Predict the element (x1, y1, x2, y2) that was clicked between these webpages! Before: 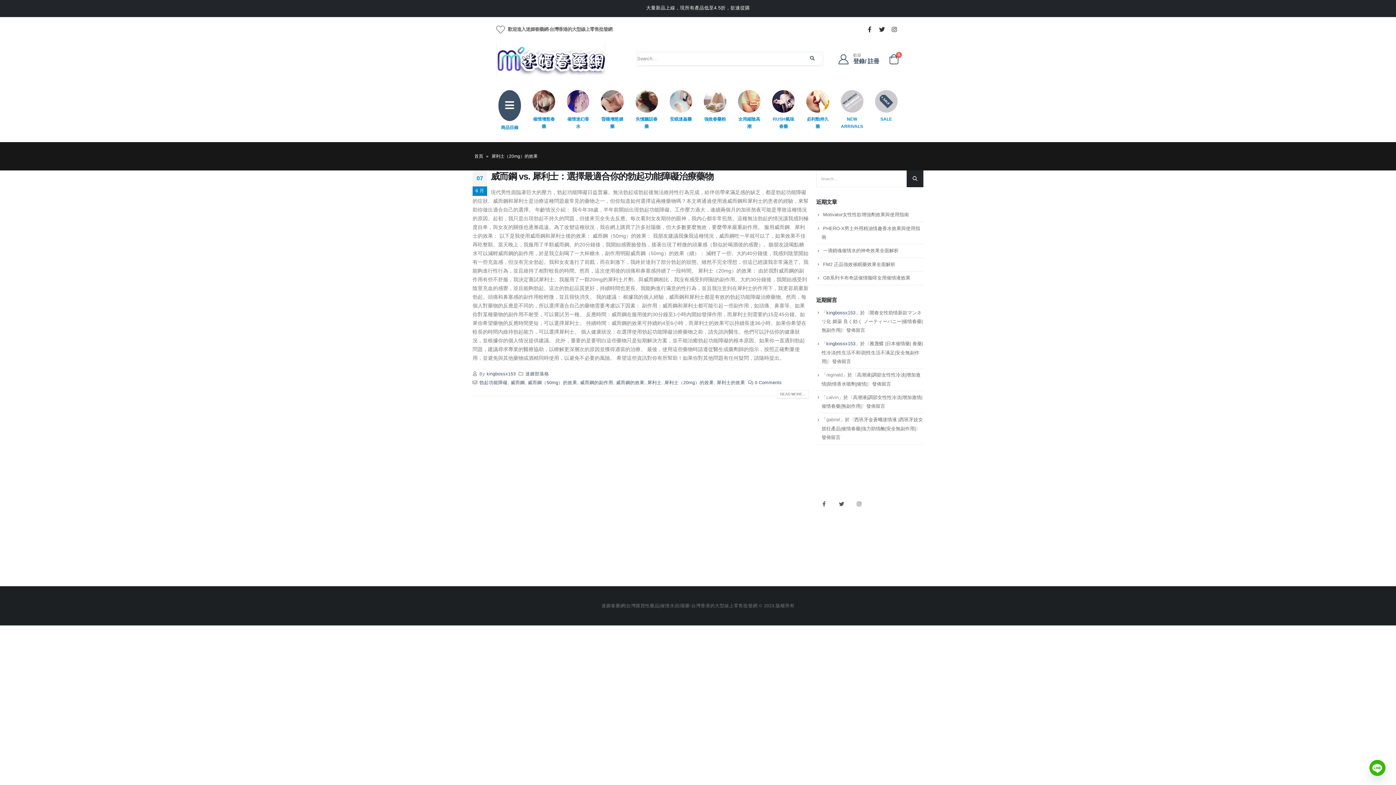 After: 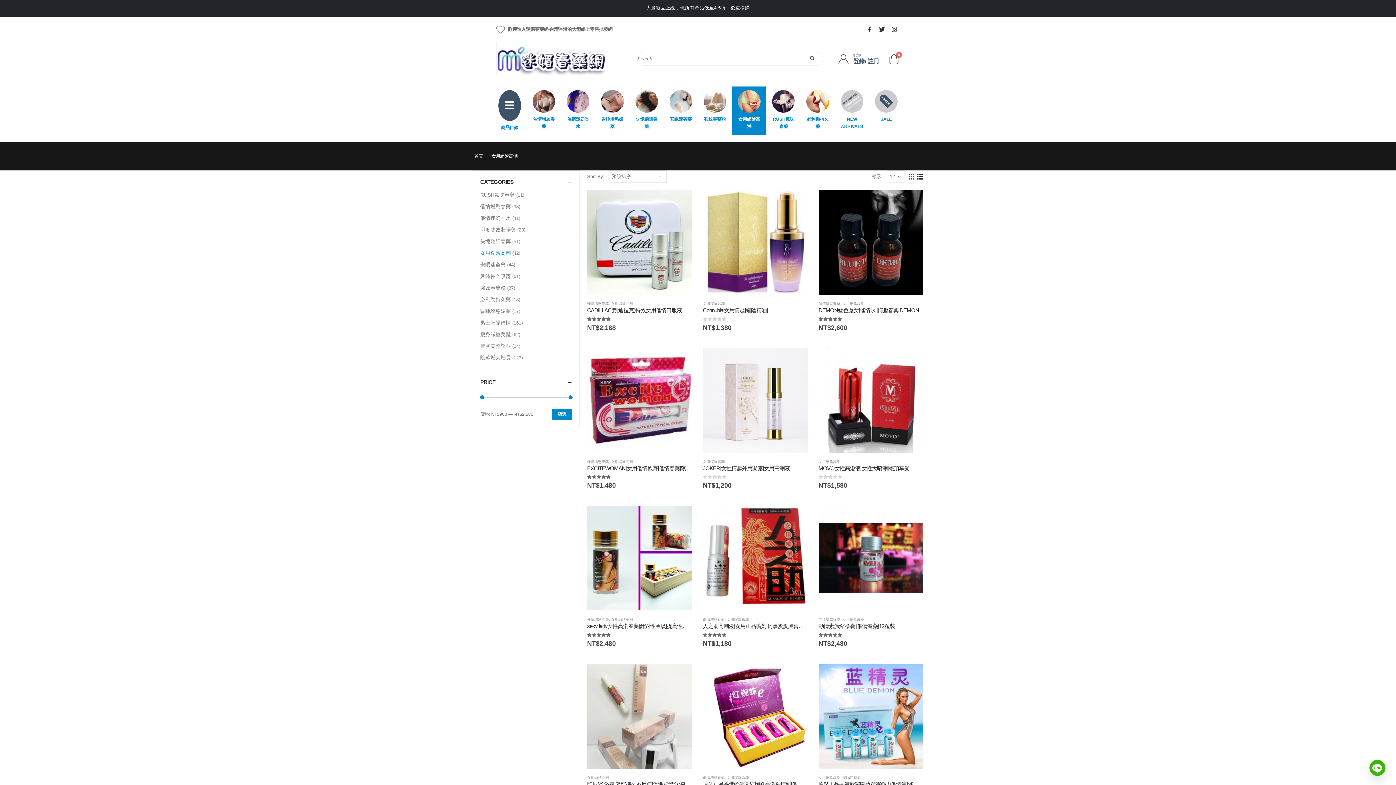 Action: bbox: (732, 86, 766, 134) label: 女用縮陰高潮